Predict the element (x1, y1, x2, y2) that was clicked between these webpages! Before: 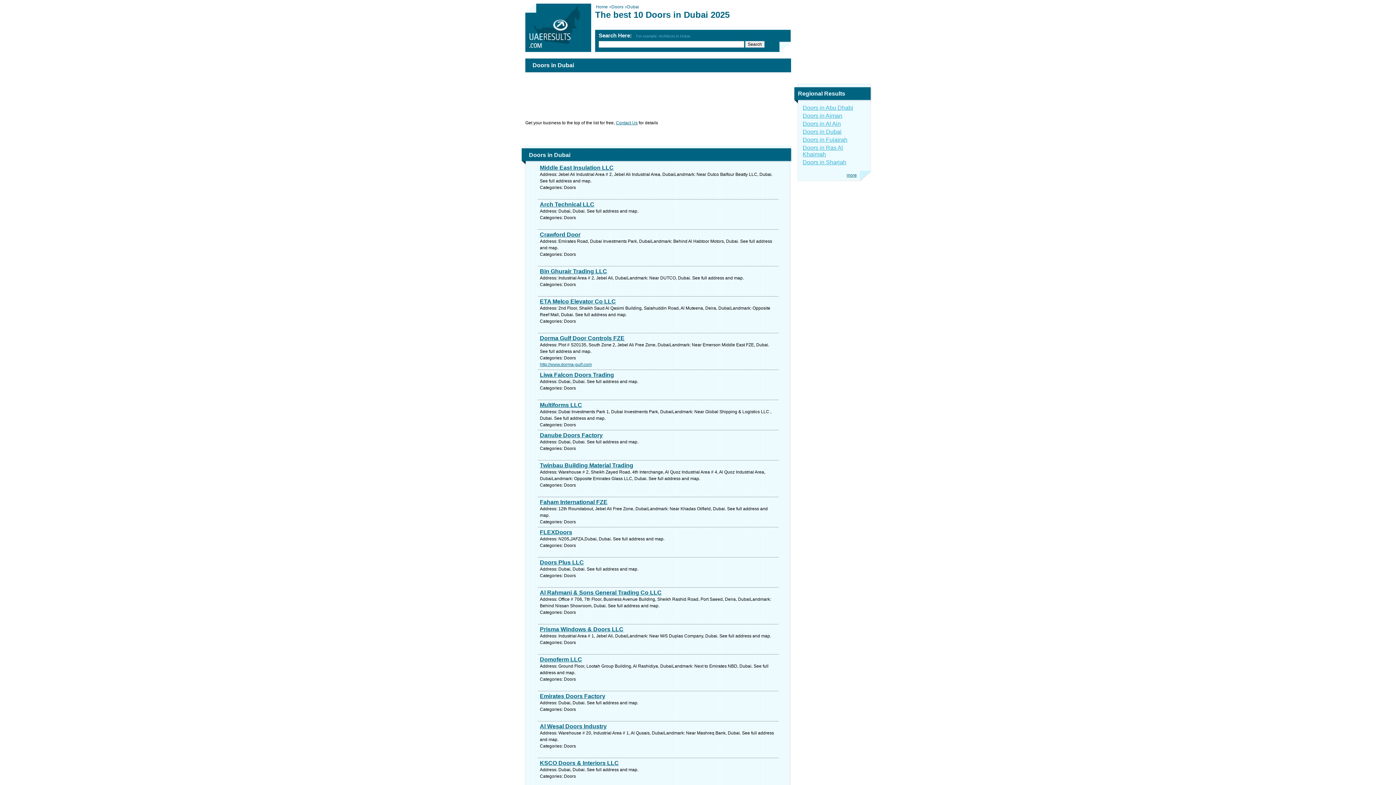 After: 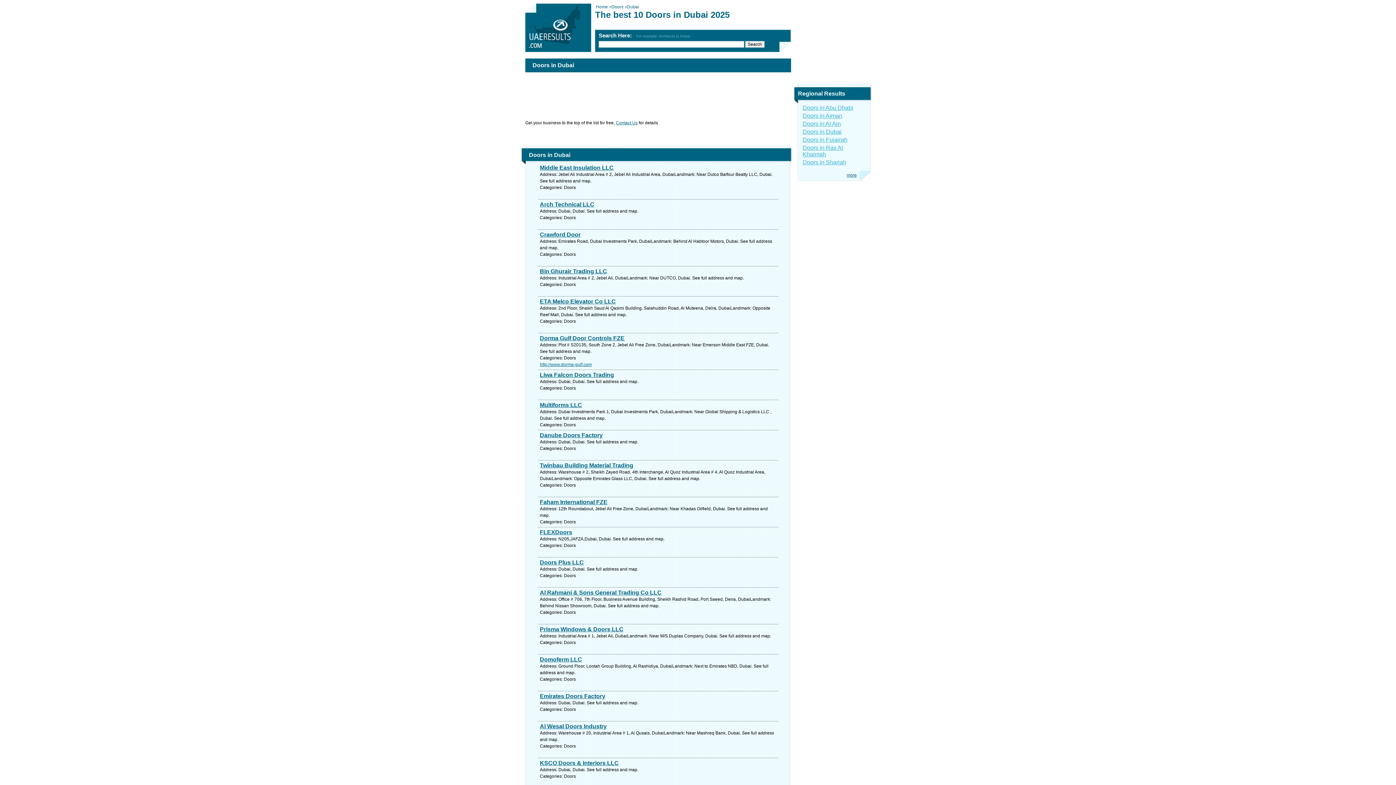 Action: label: Doors in Dubai bbox: (802, 128, 841, 134)